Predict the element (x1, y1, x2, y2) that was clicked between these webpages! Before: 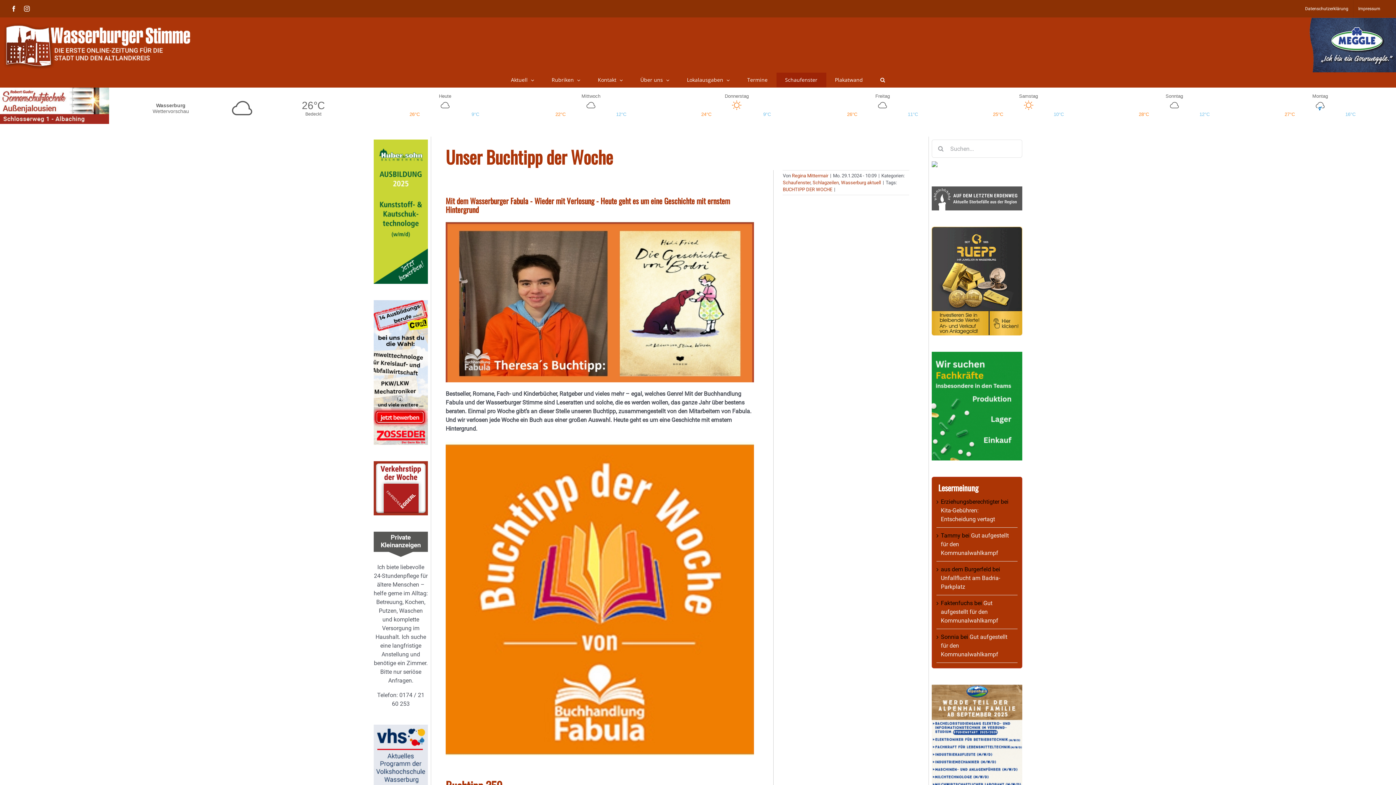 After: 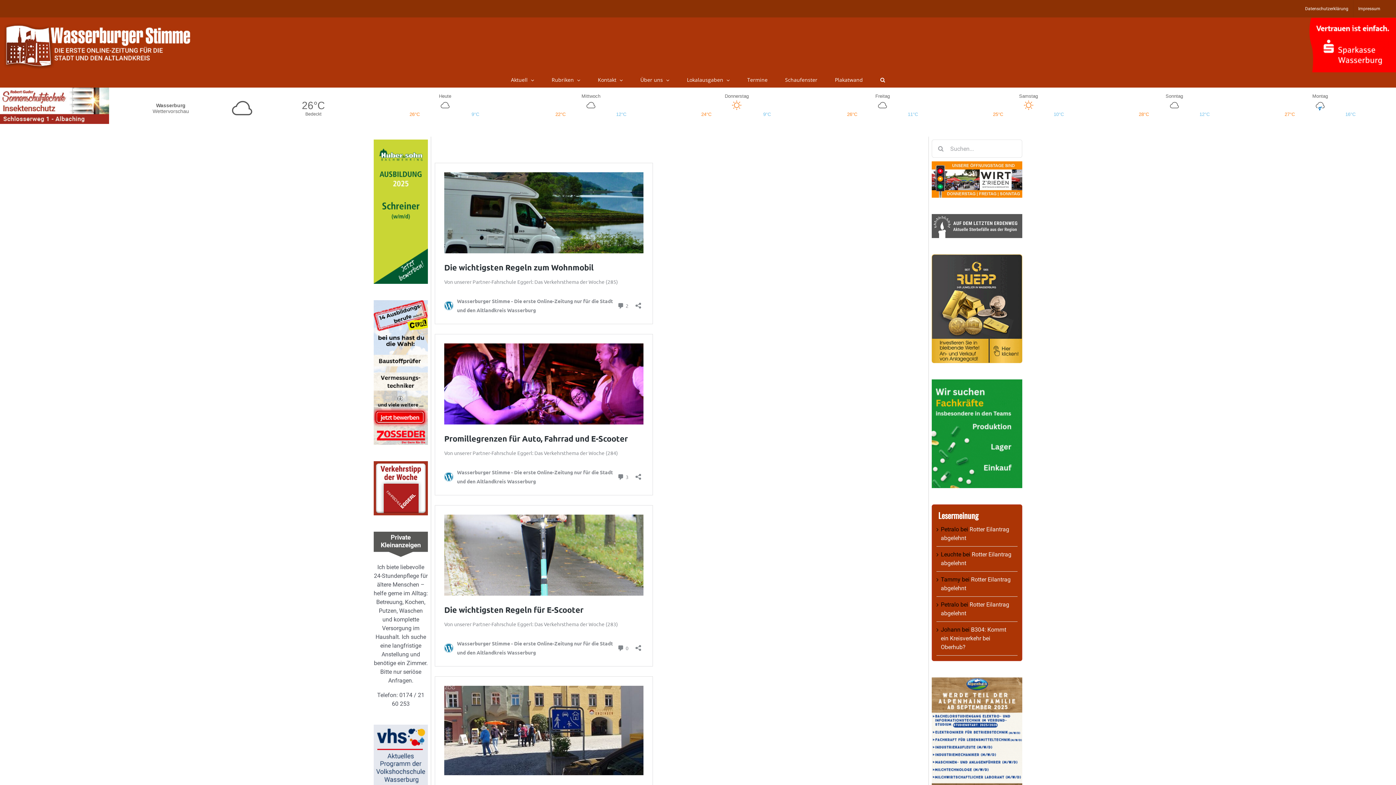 Action: bbox: (373, 462, 428, 468)